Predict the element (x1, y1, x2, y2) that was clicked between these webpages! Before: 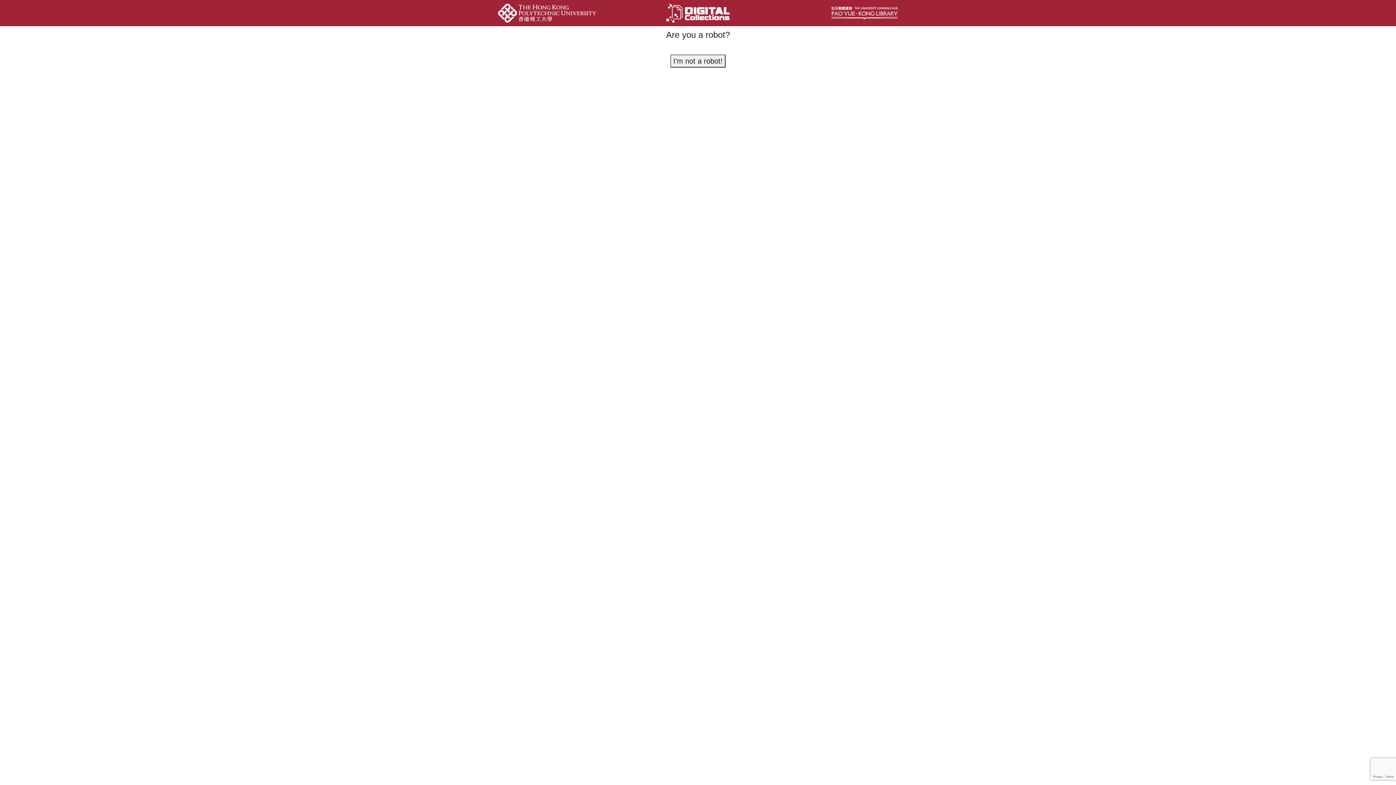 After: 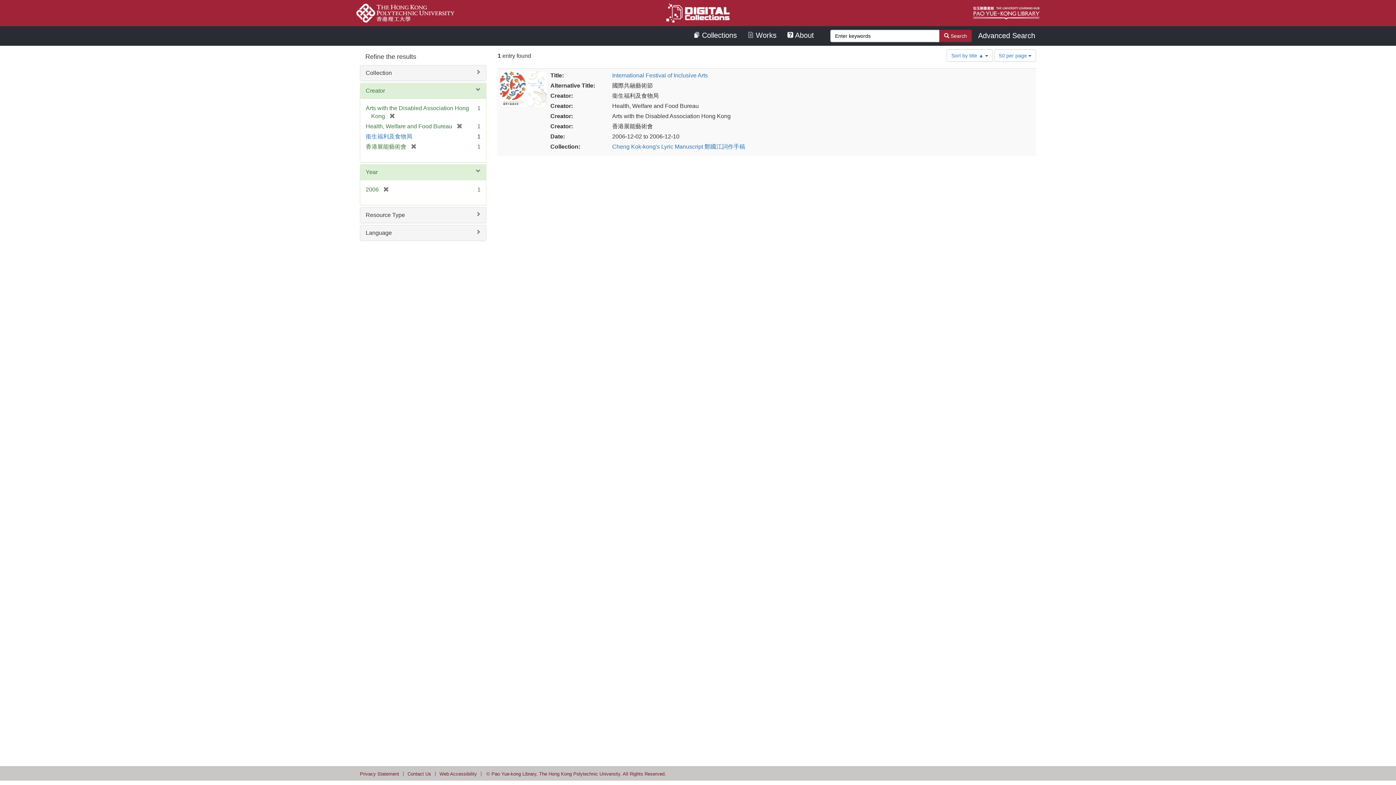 Action: bbox: (670, 54, 725, 67) label: I'm not a robot!